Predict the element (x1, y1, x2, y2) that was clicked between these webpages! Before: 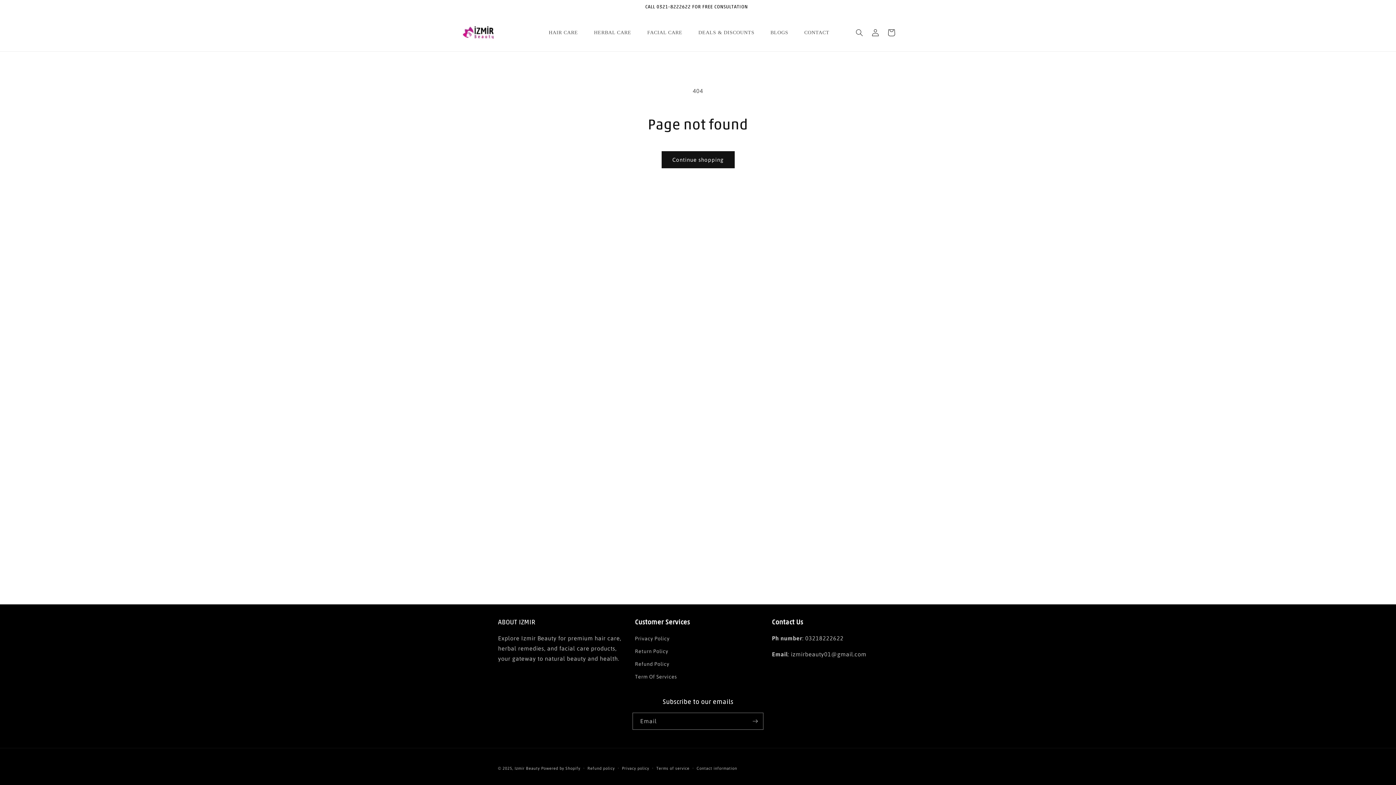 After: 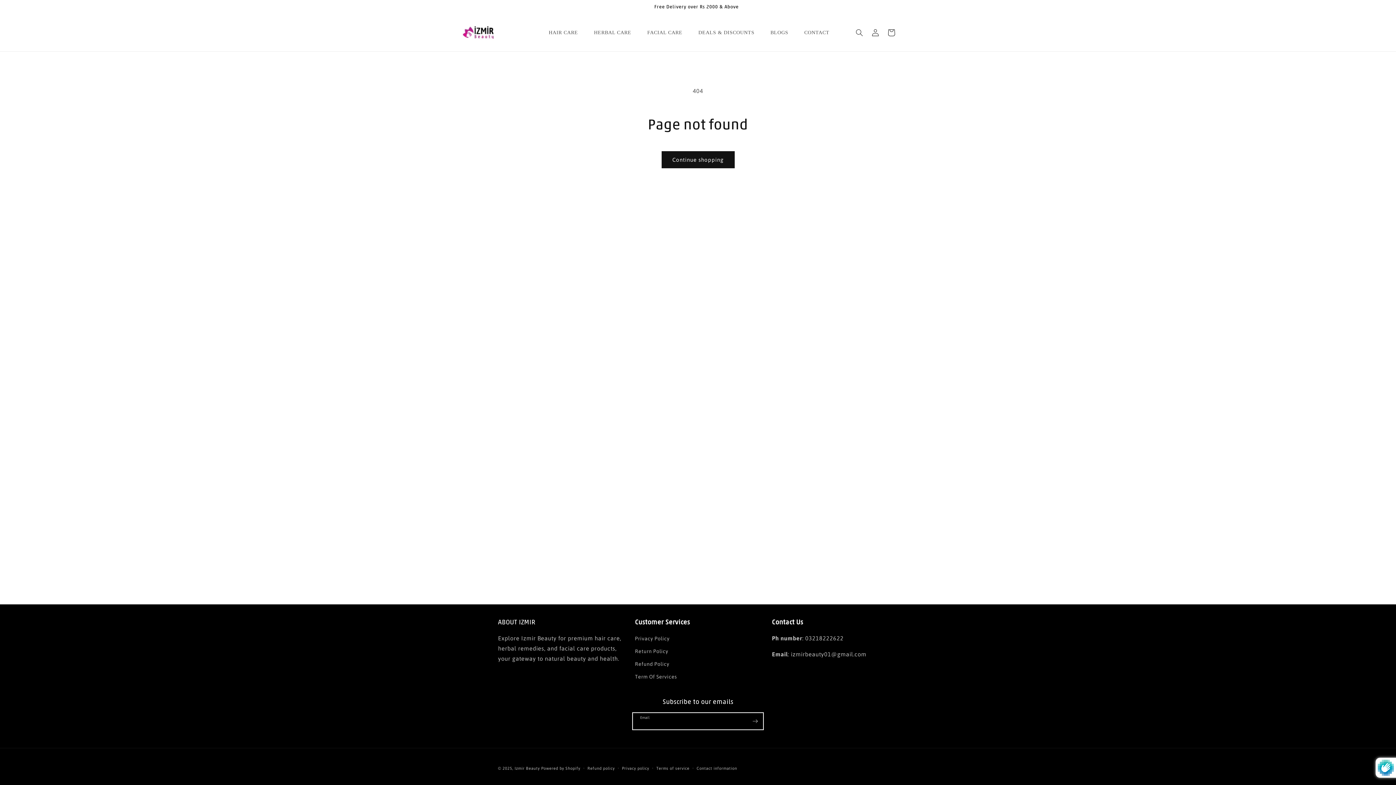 Action: label: Subscribe bbox: (747, 713, 763, 730)